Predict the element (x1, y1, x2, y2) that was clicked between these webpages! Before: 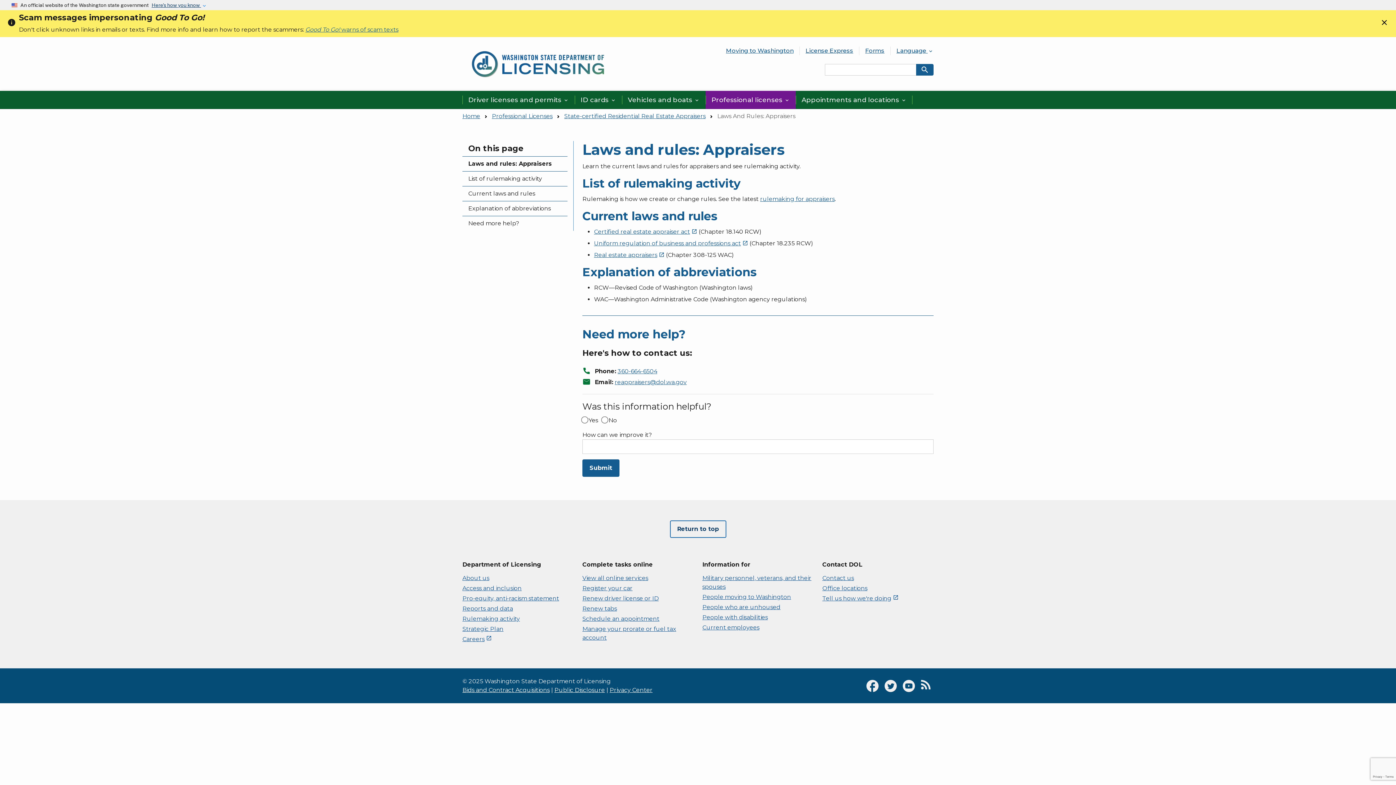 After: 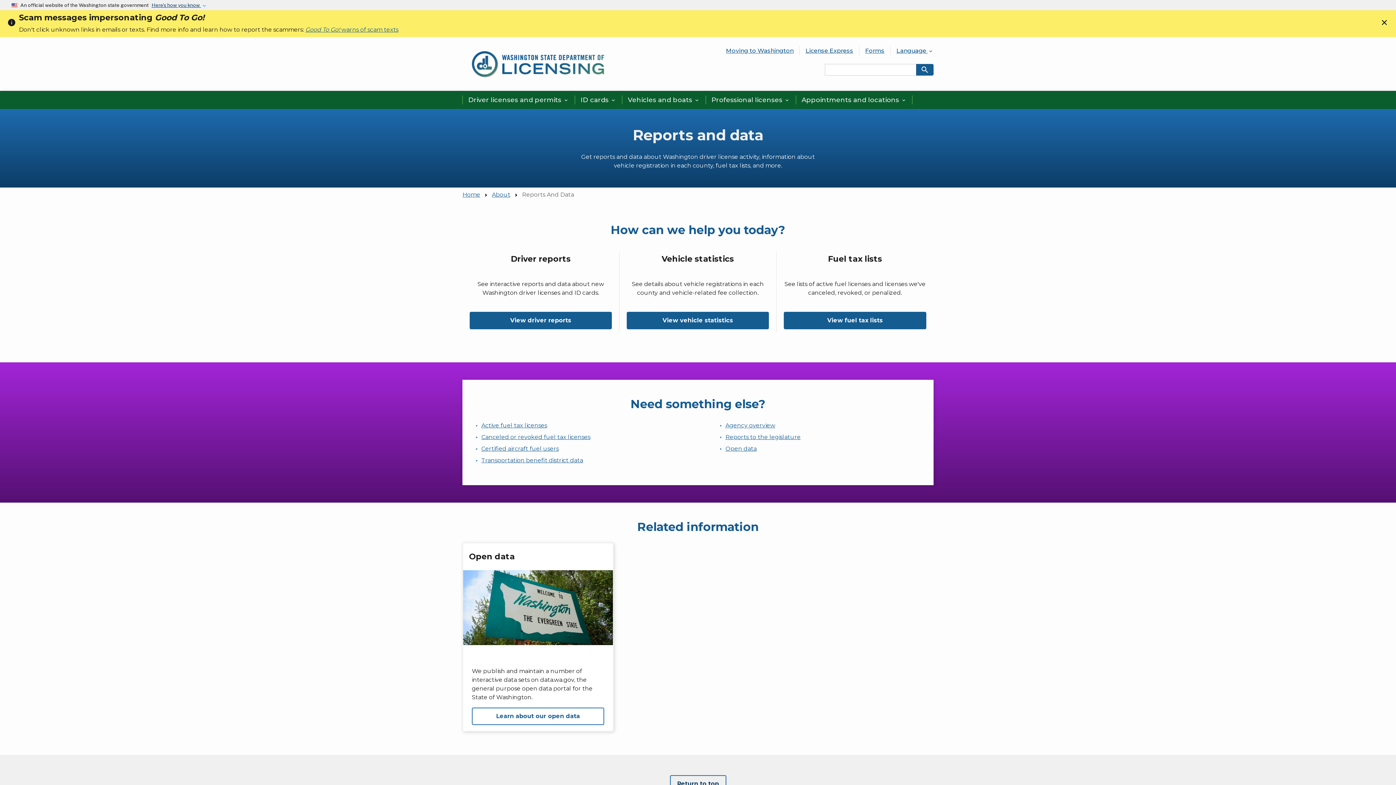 Action: bbox: (462, 605, 513, 612) label: Reports and data